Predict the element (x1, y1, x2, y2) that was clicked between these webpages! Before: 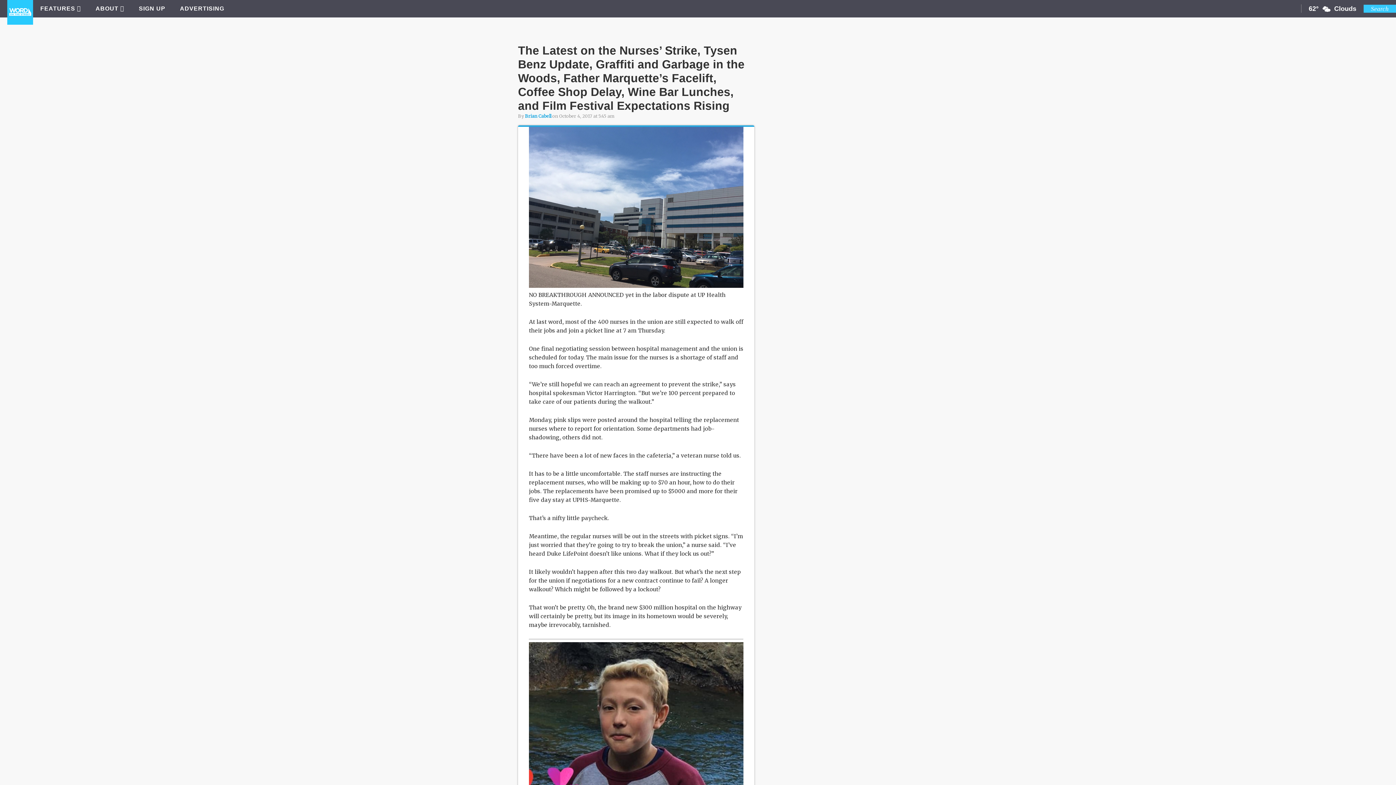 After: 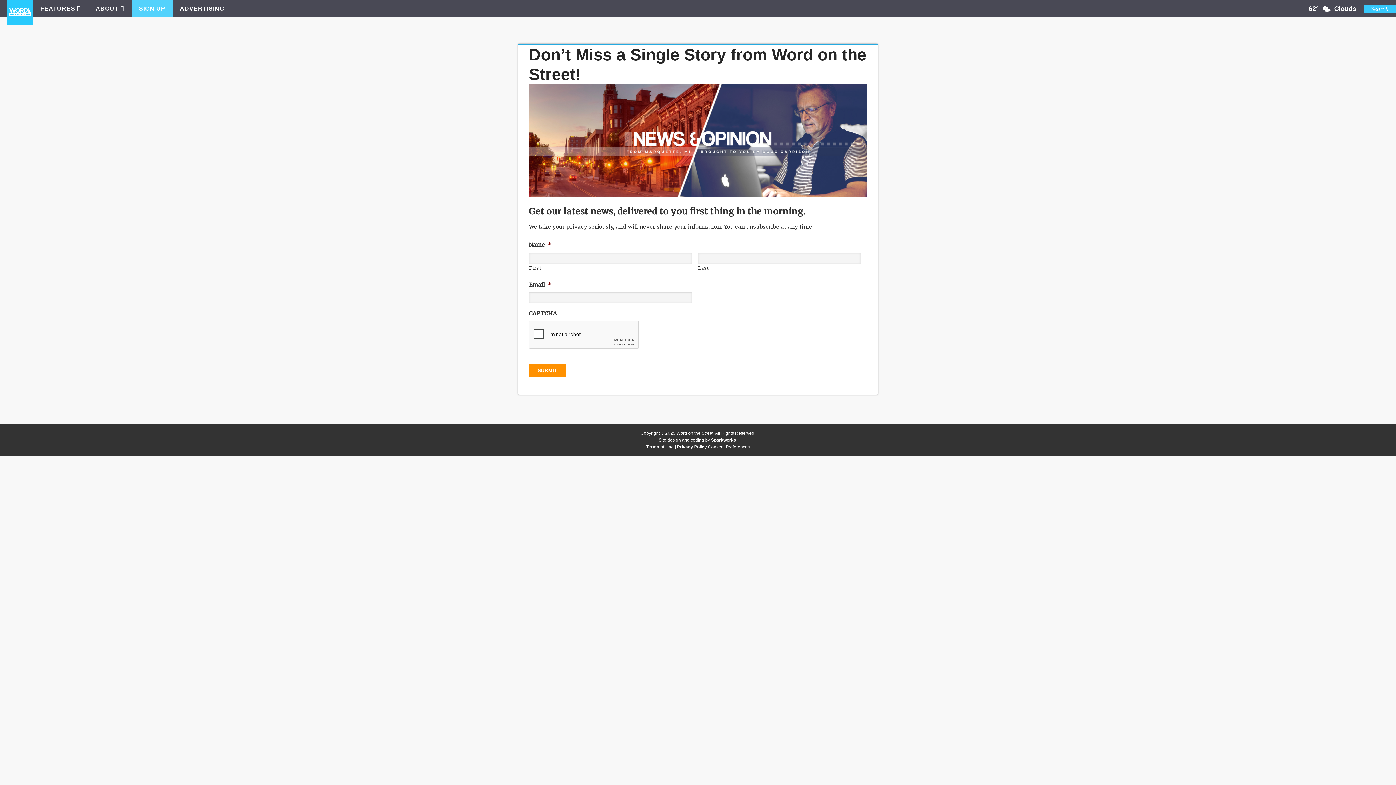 Action: bbox: (131, 0, 172, 17) label: SIGN UP